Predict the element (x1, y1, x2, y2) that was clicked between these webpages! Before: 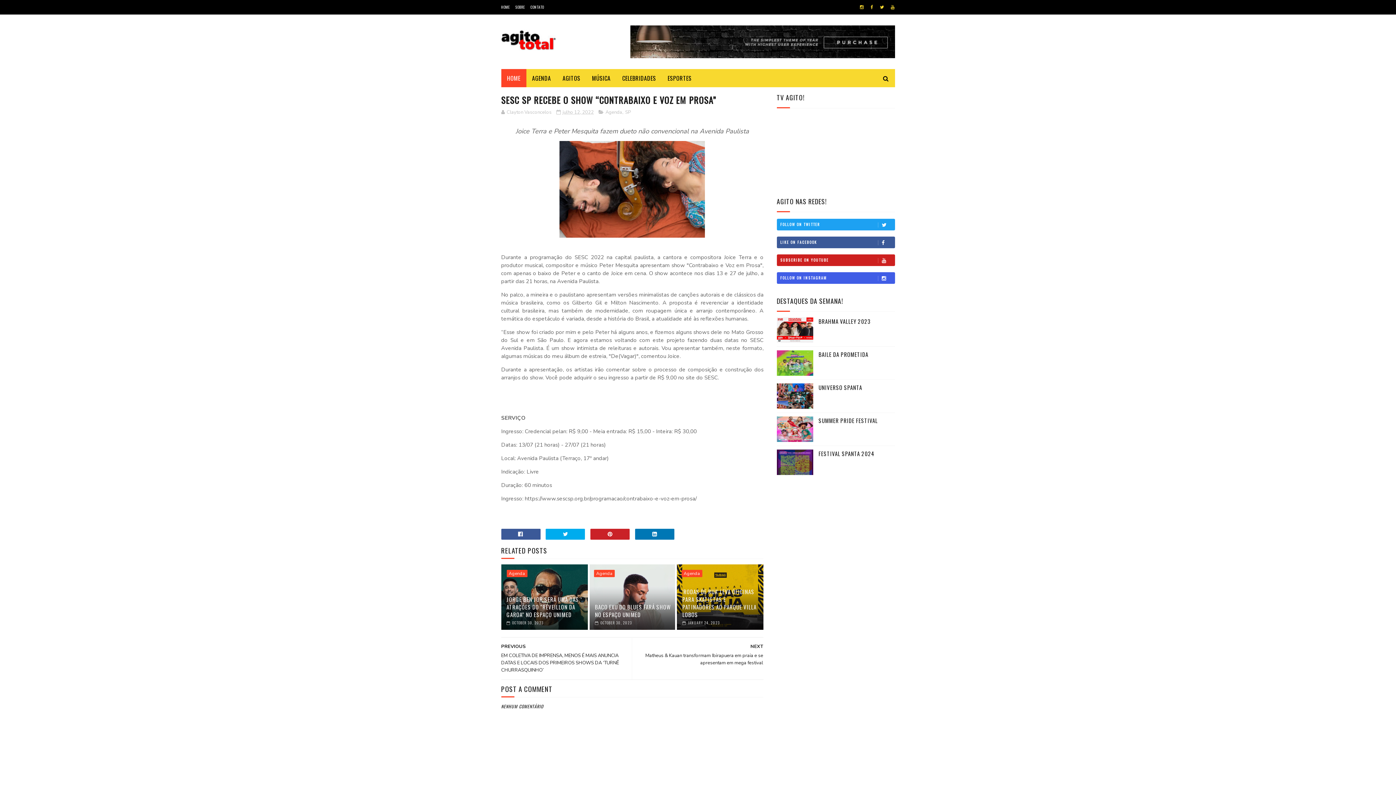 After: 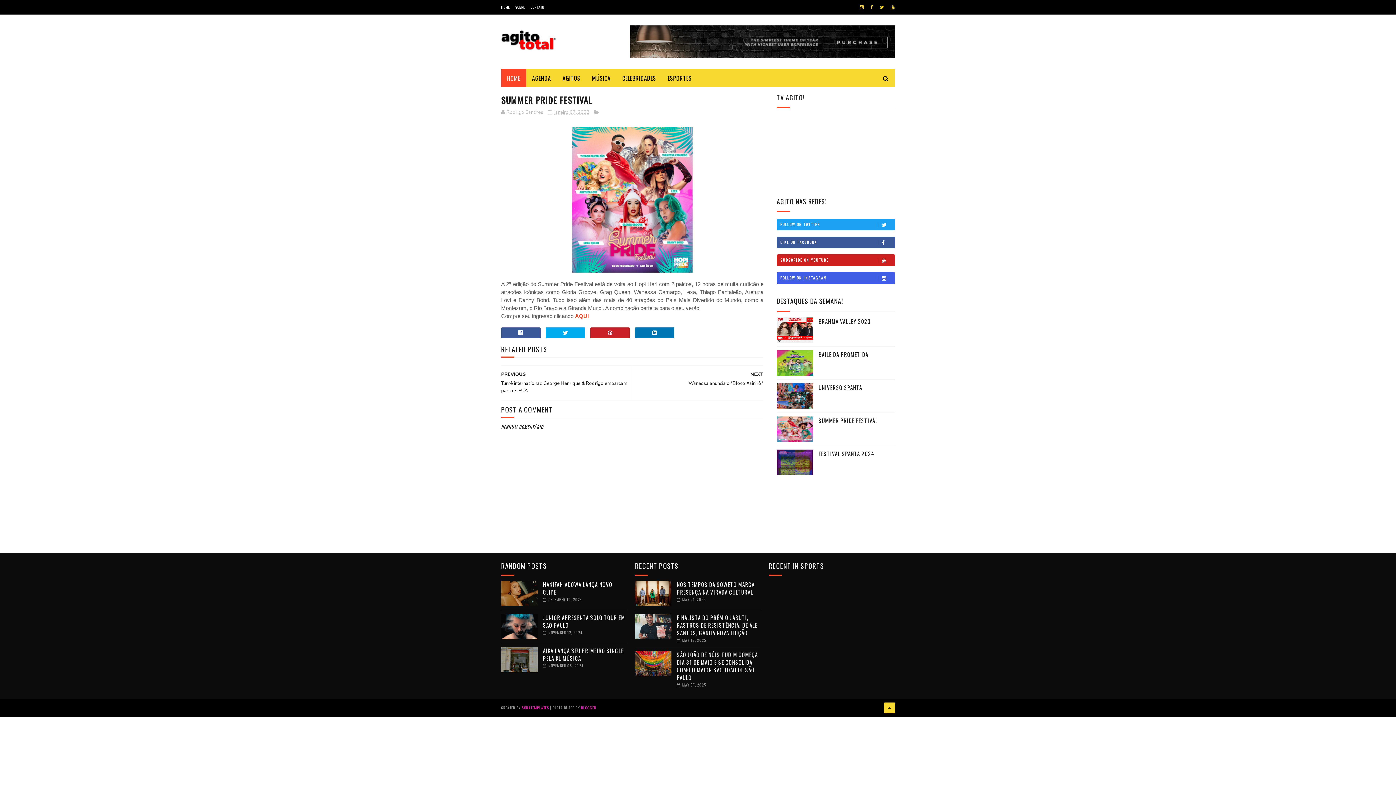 Action: bbox: (818, 416, 878, 424) label: SUMMER PRIDE FESTIVAL